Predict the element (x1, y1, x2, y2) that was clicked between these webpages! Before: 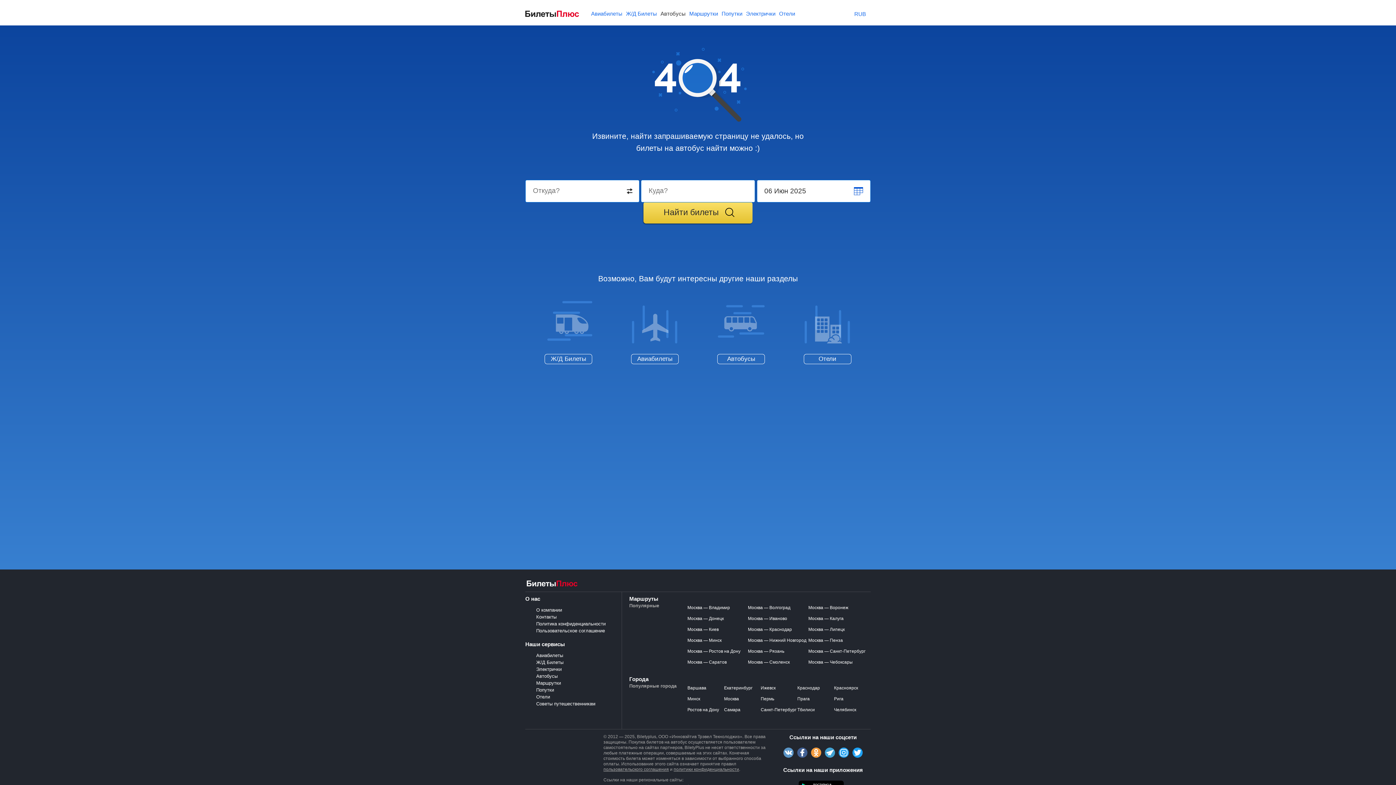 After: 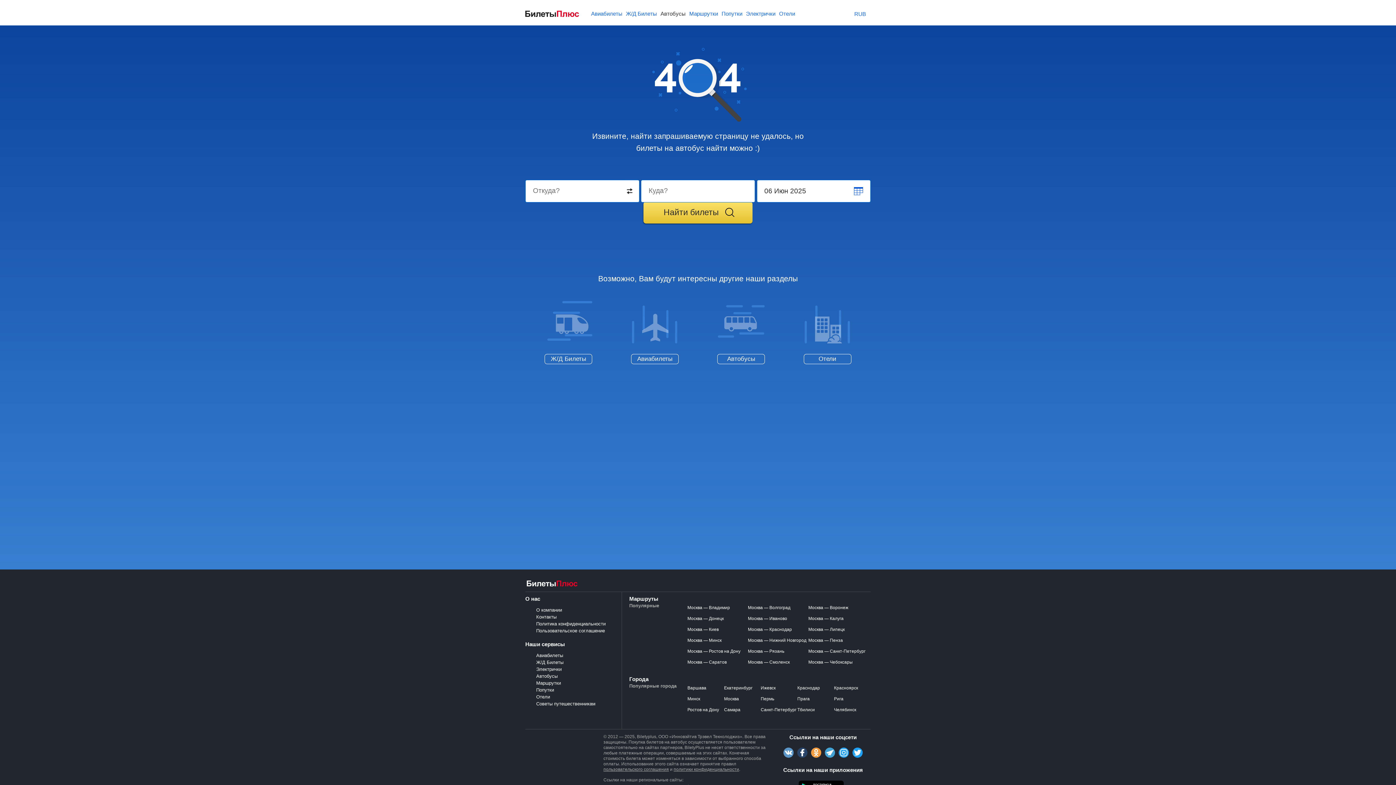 Action: bbox: (797, 748, 807, 758)